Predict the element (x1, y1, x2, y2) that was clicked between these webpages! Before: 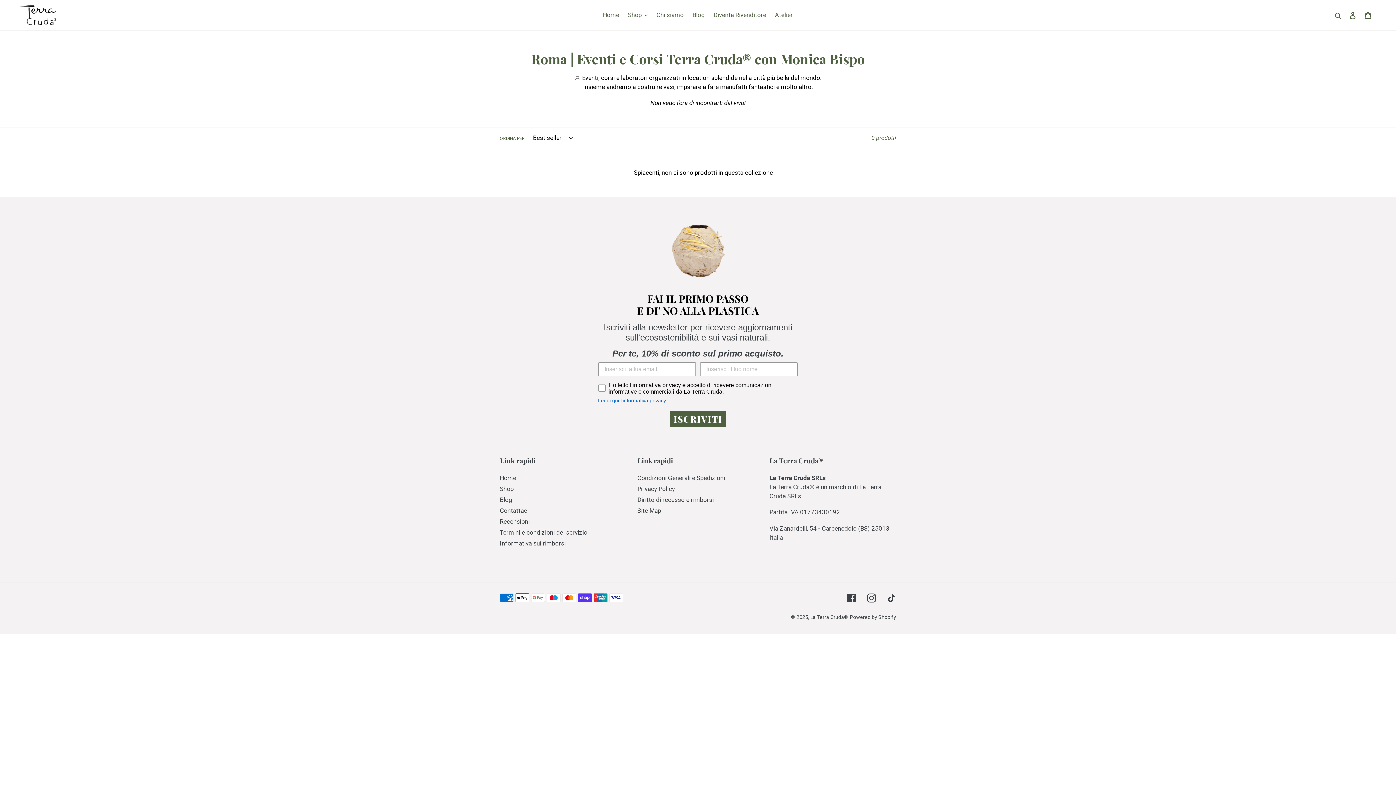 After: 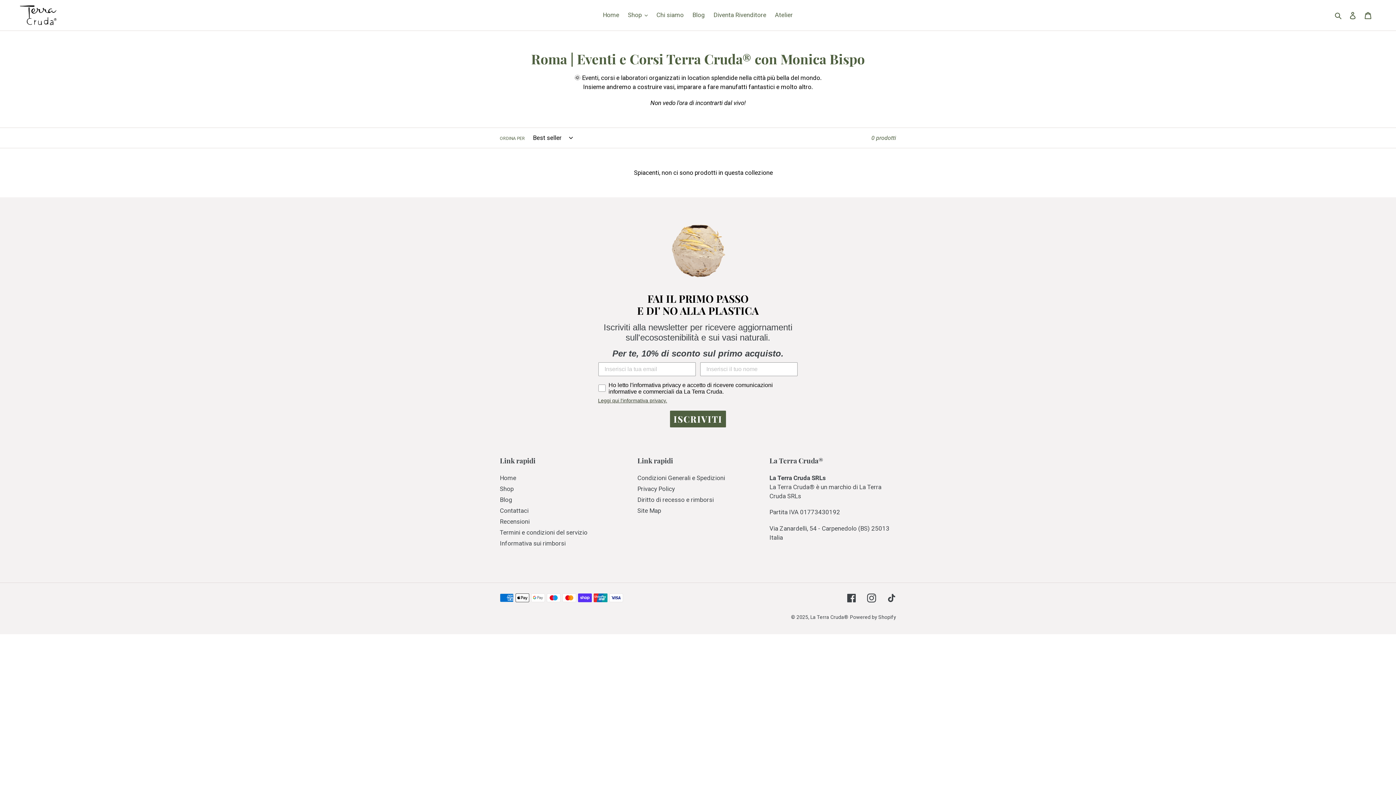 Action: label: Leggi qui l'informativa privacy. bbox: (598, 397, 667, 403)